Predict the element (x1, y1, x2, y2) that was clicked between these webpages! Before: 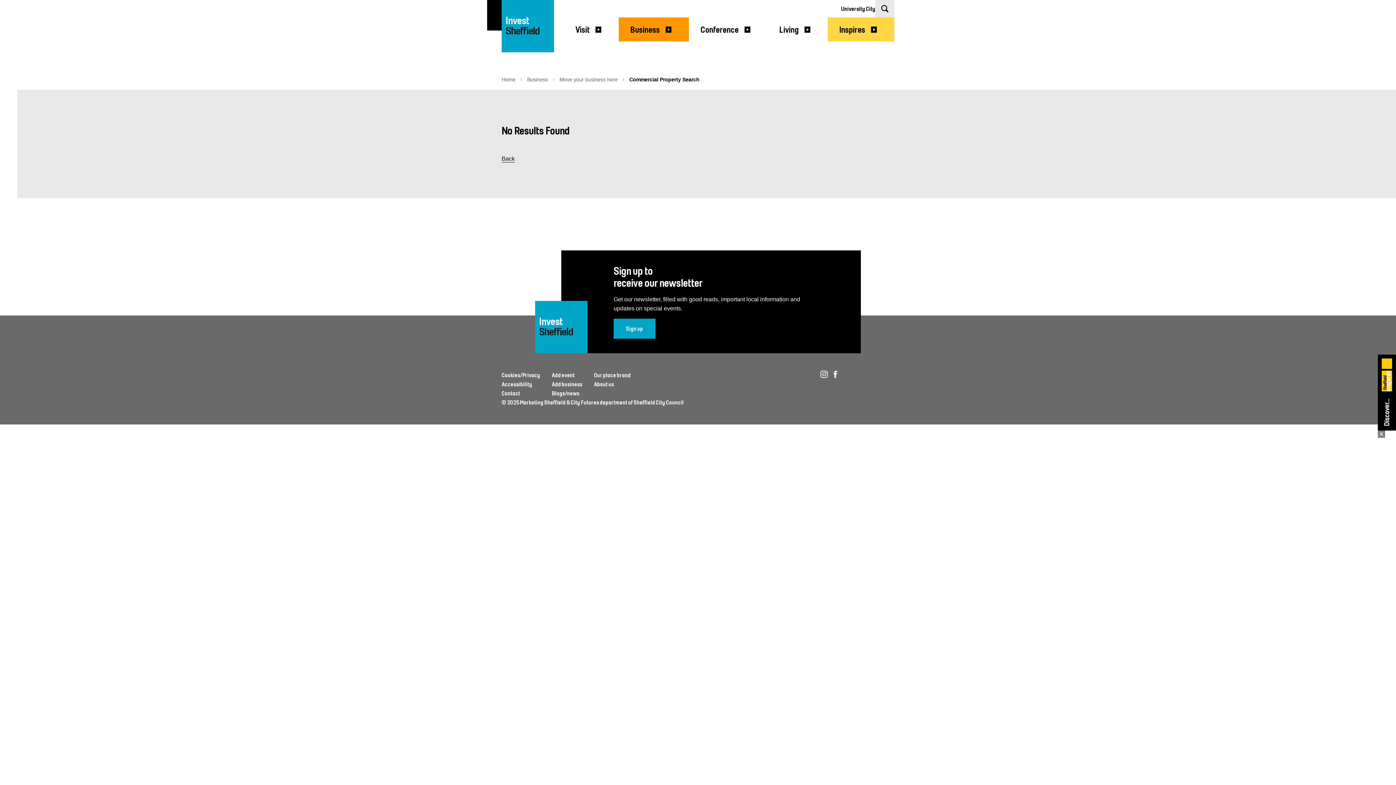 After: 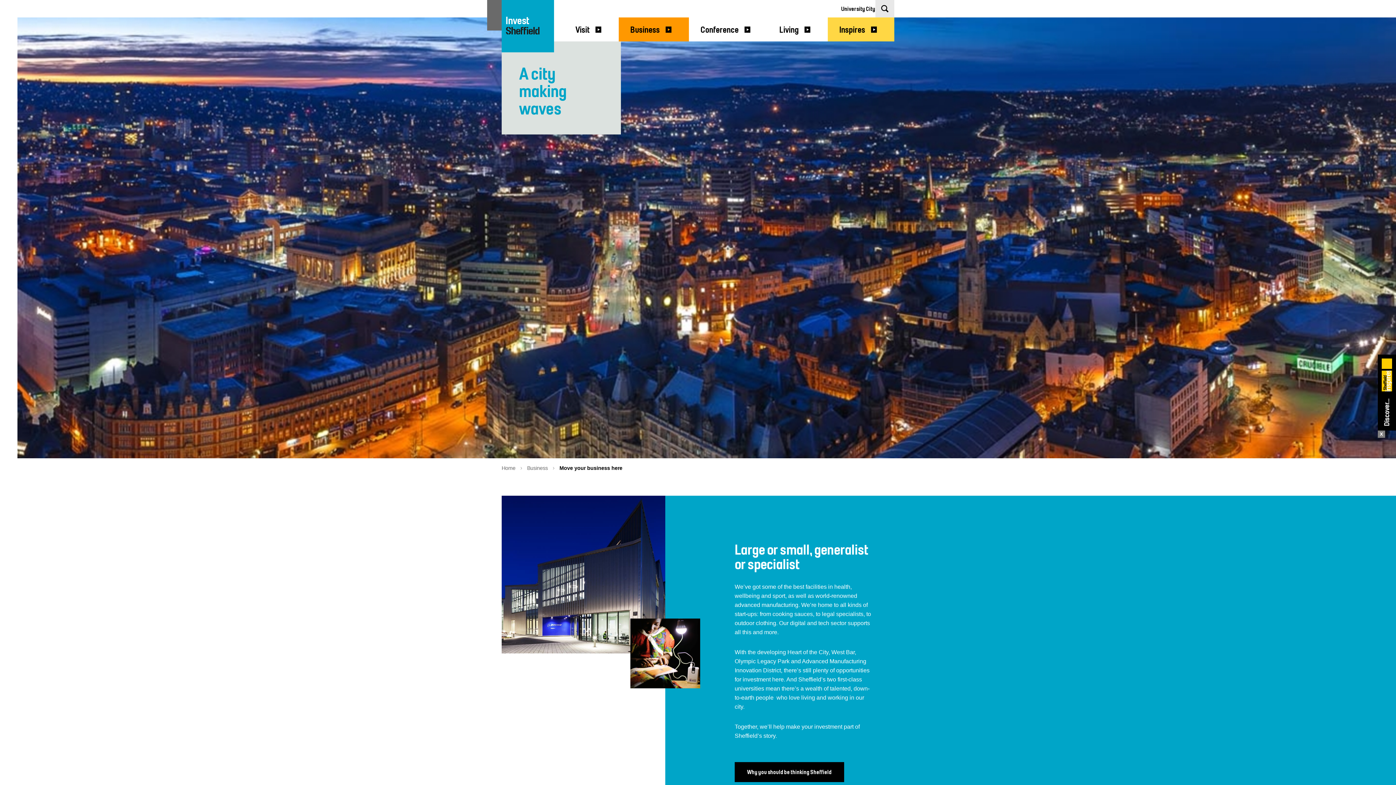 Action: bbox: (501, 0, 554, 52) label: Invest
Welcome To Sheffield Logo